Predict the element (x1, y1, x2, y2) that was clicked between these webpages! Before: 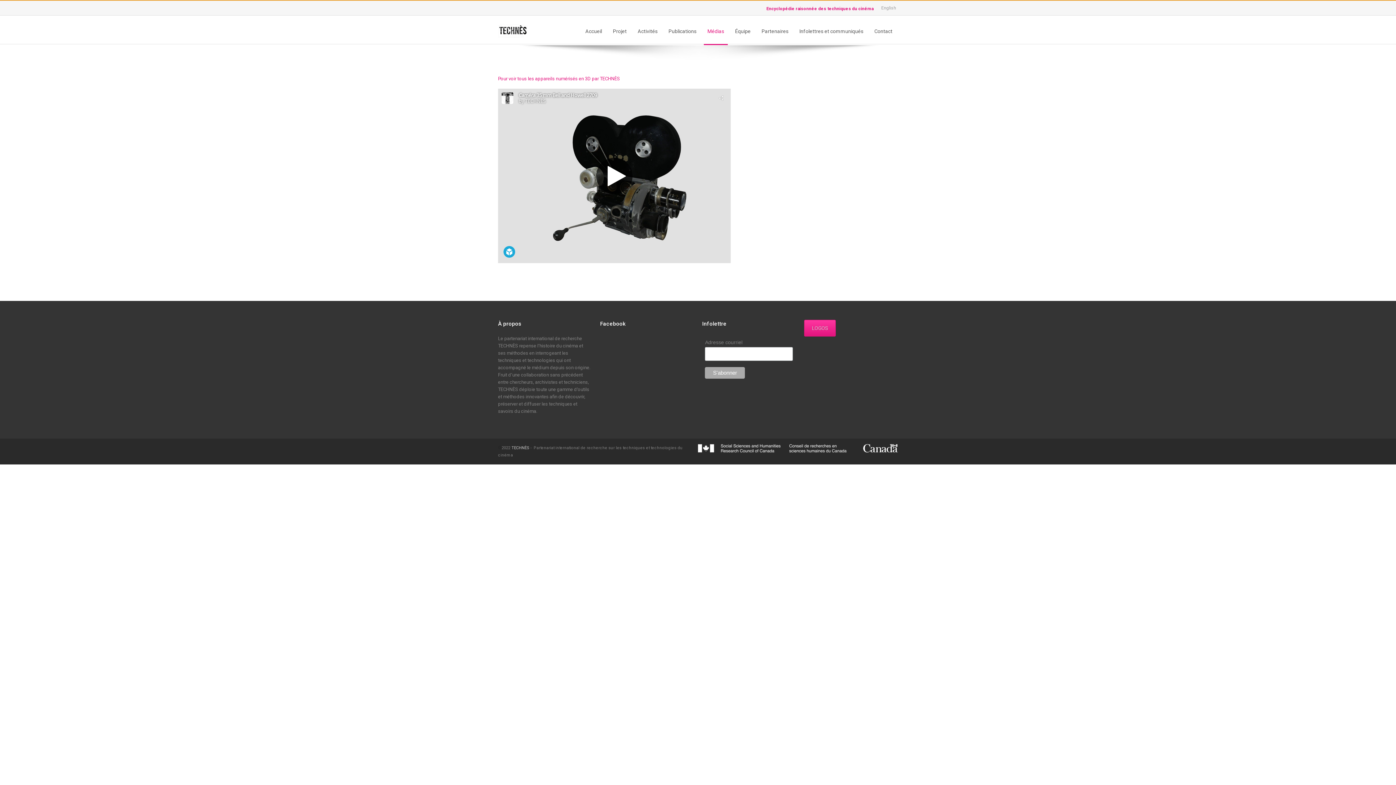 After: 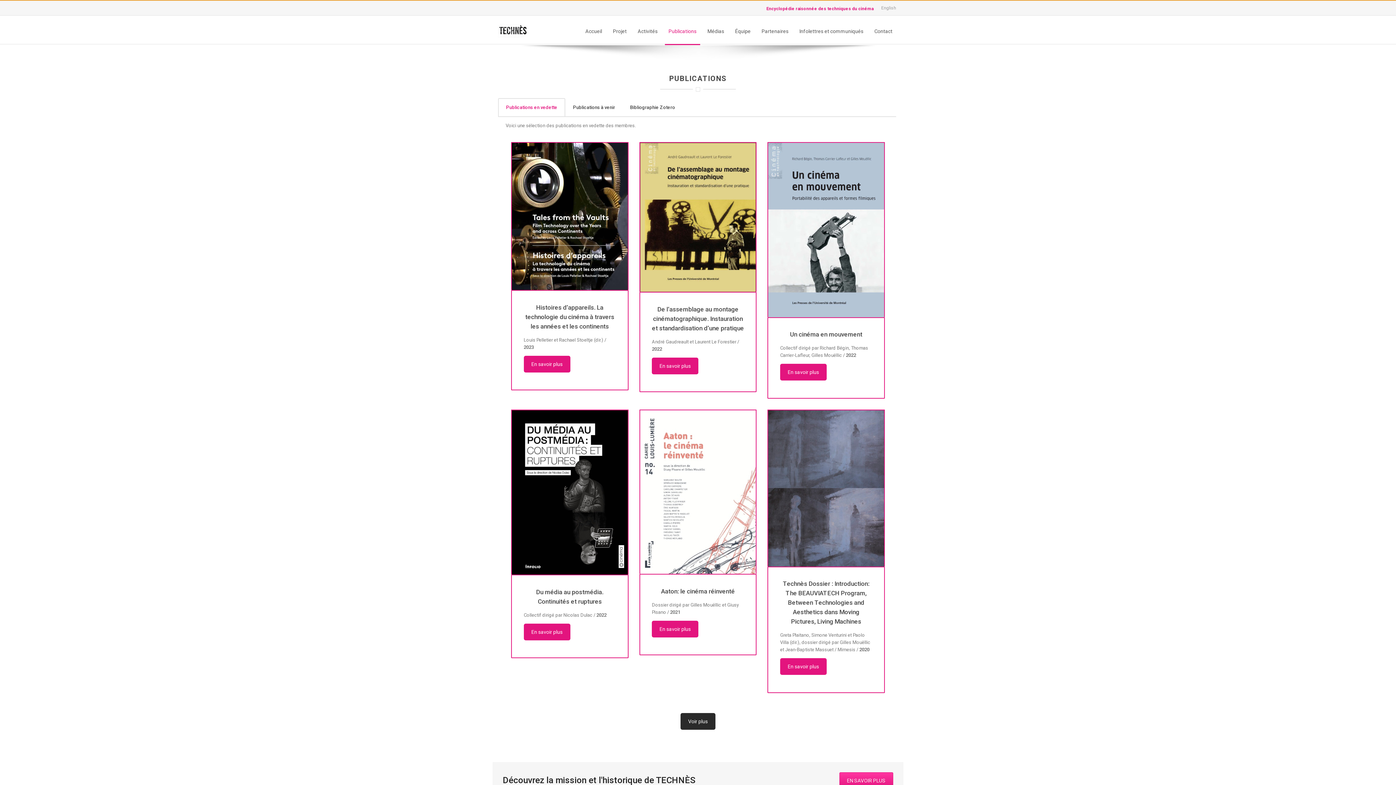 Action: bbox: (668, 27, 696, 34) label: Publications